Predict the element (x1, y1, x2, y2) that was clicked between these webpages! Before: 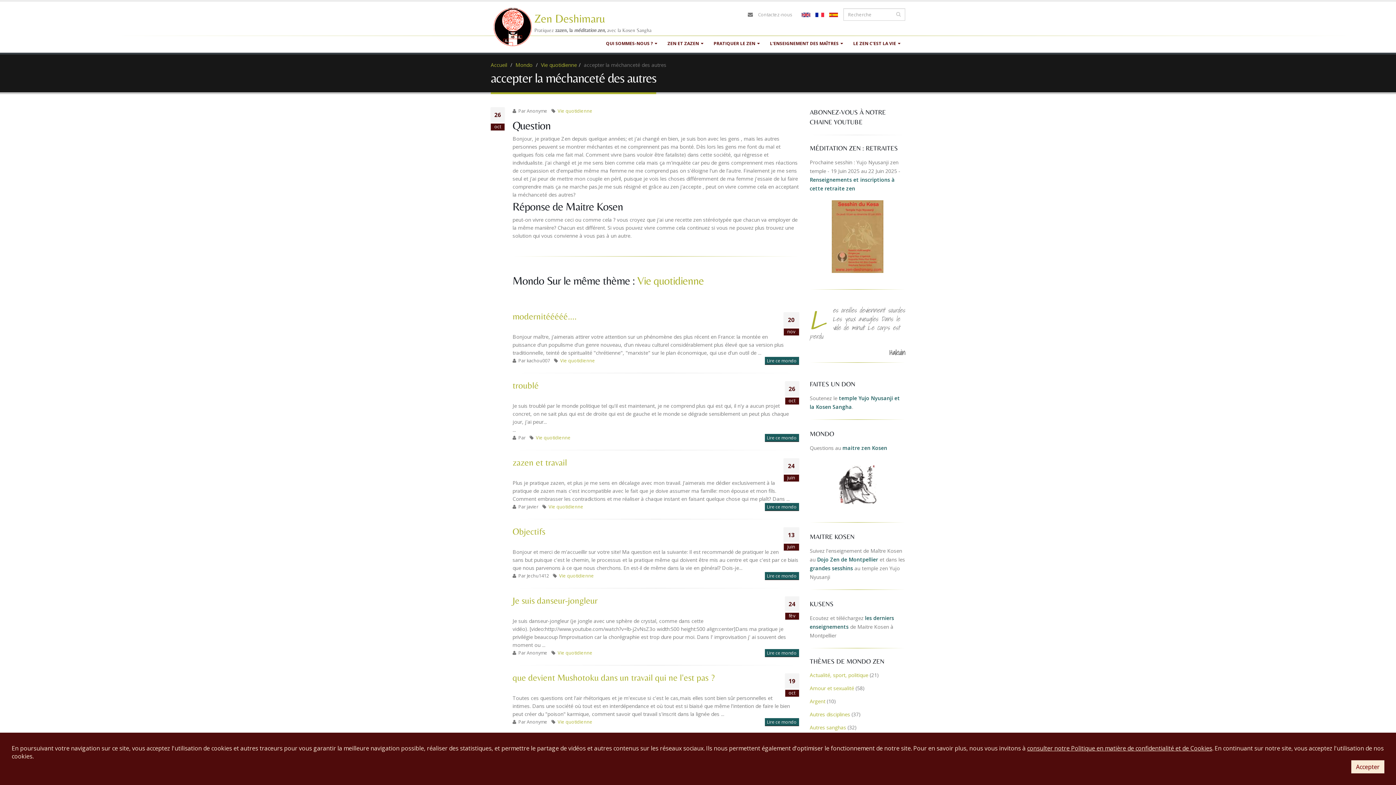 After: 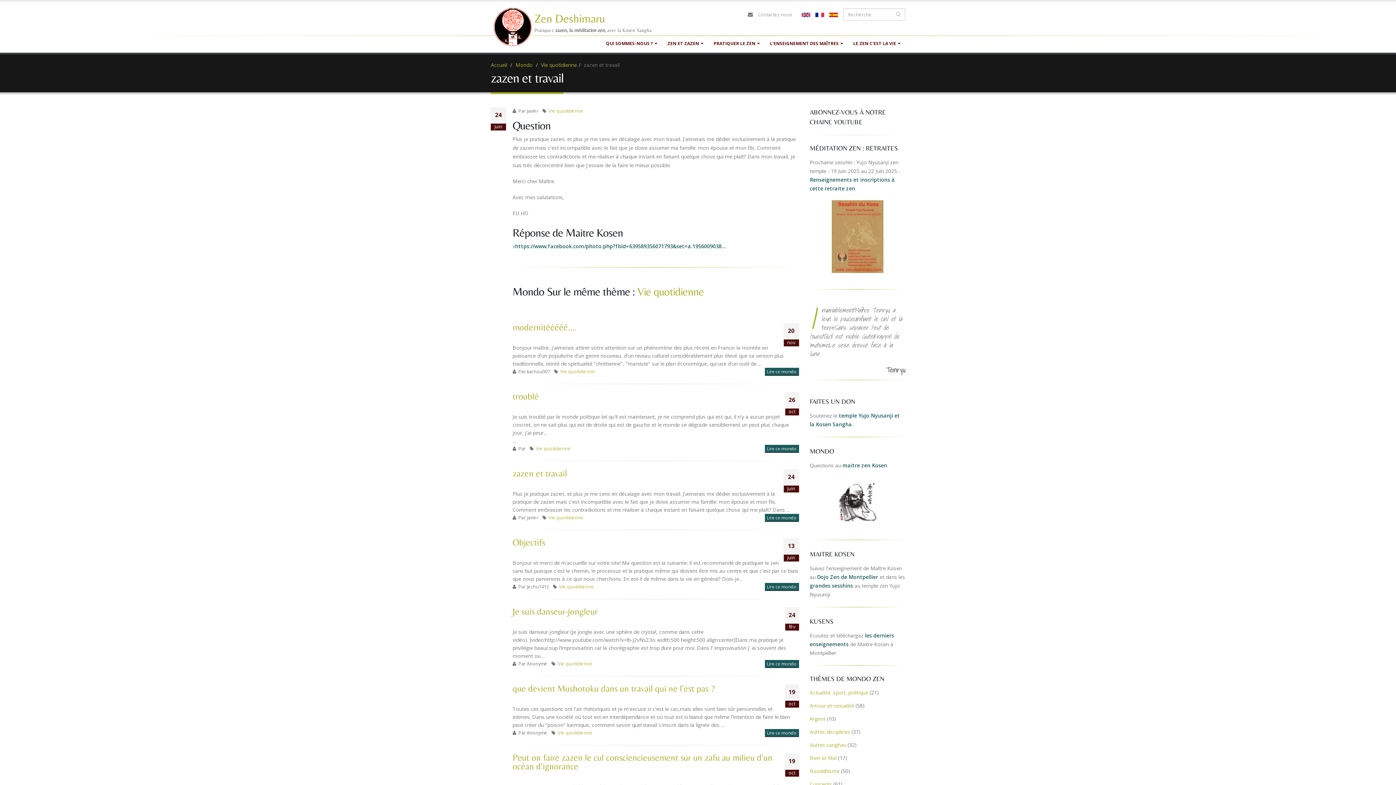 Action: label: zazen et travail bbox: (512, 457, 567, 468)